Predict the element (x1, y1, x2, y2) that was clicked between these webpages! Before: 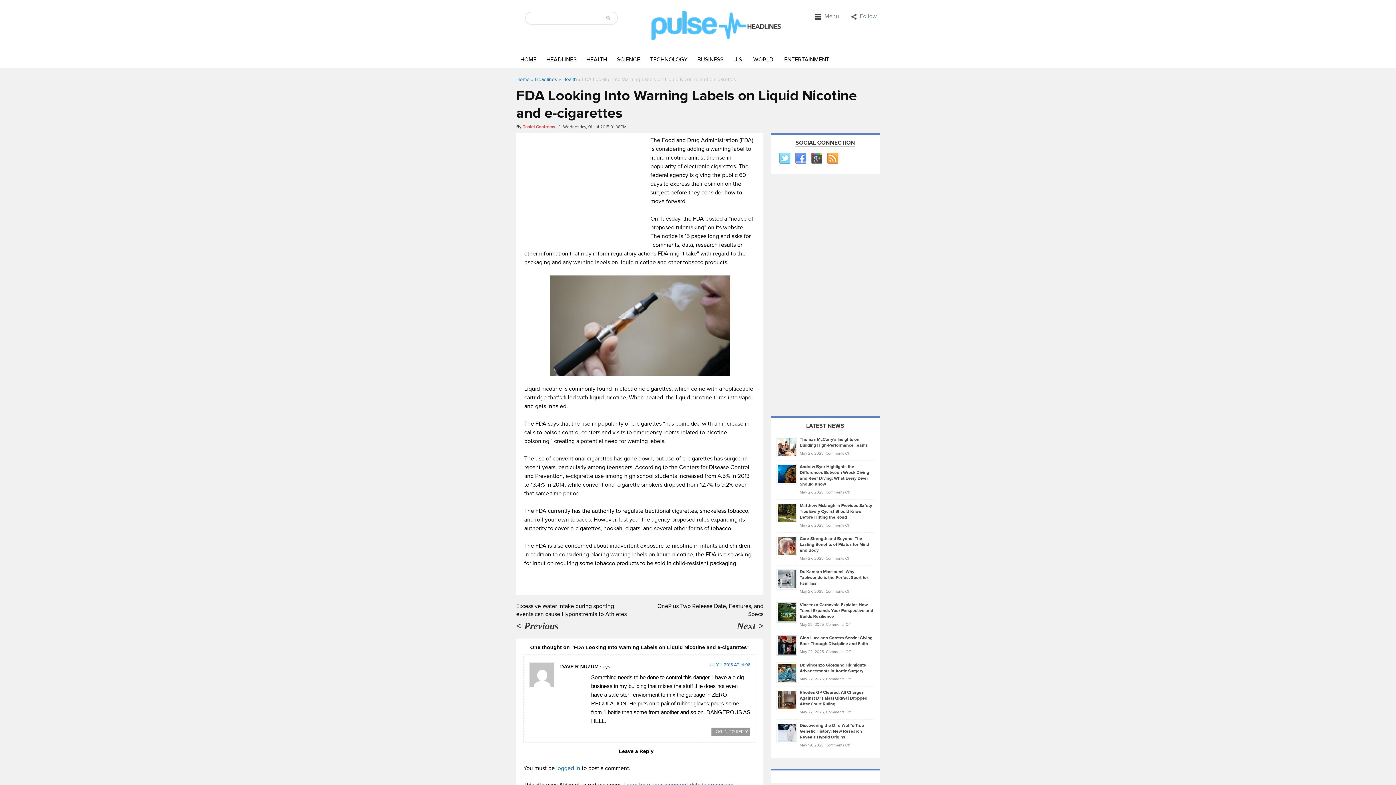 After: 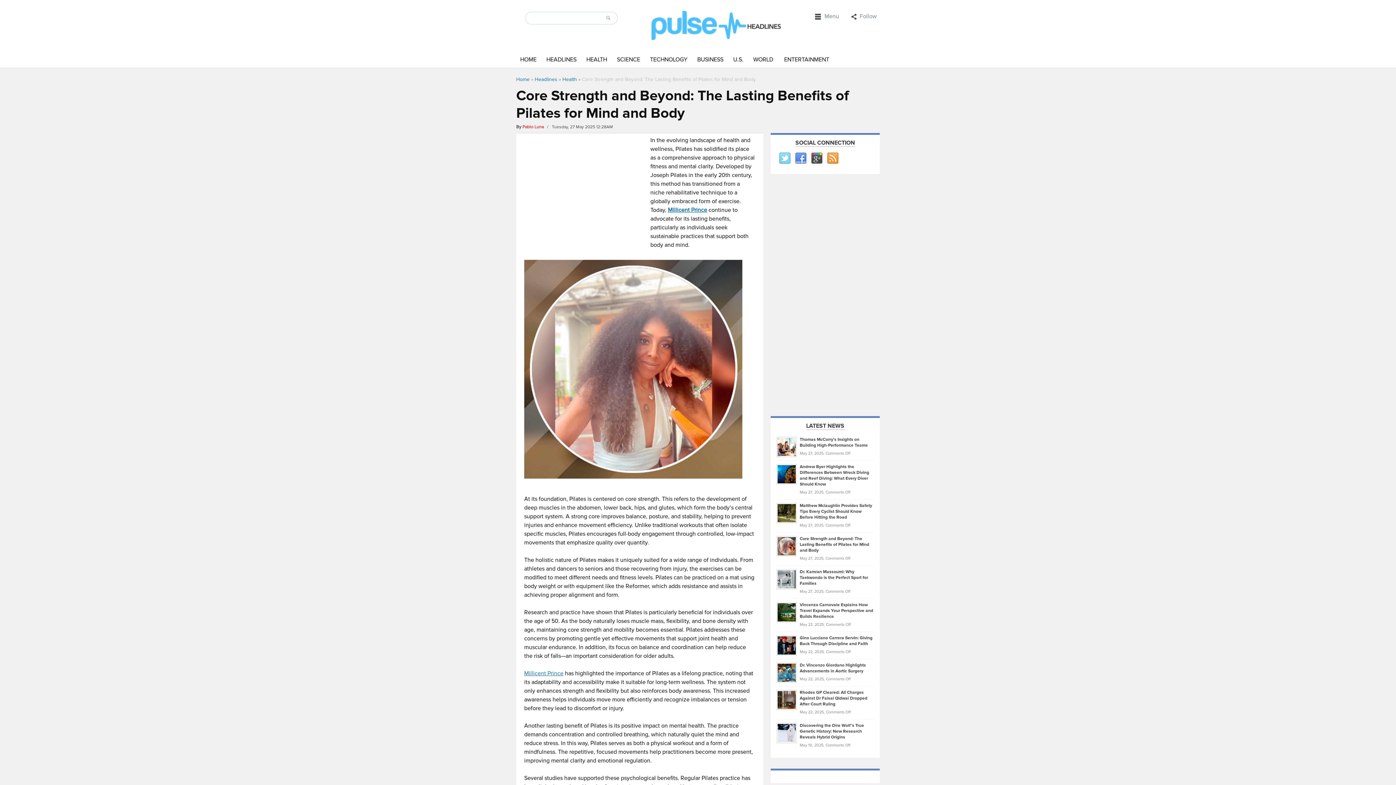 Action: bbox: (776, 543, 797, 549)